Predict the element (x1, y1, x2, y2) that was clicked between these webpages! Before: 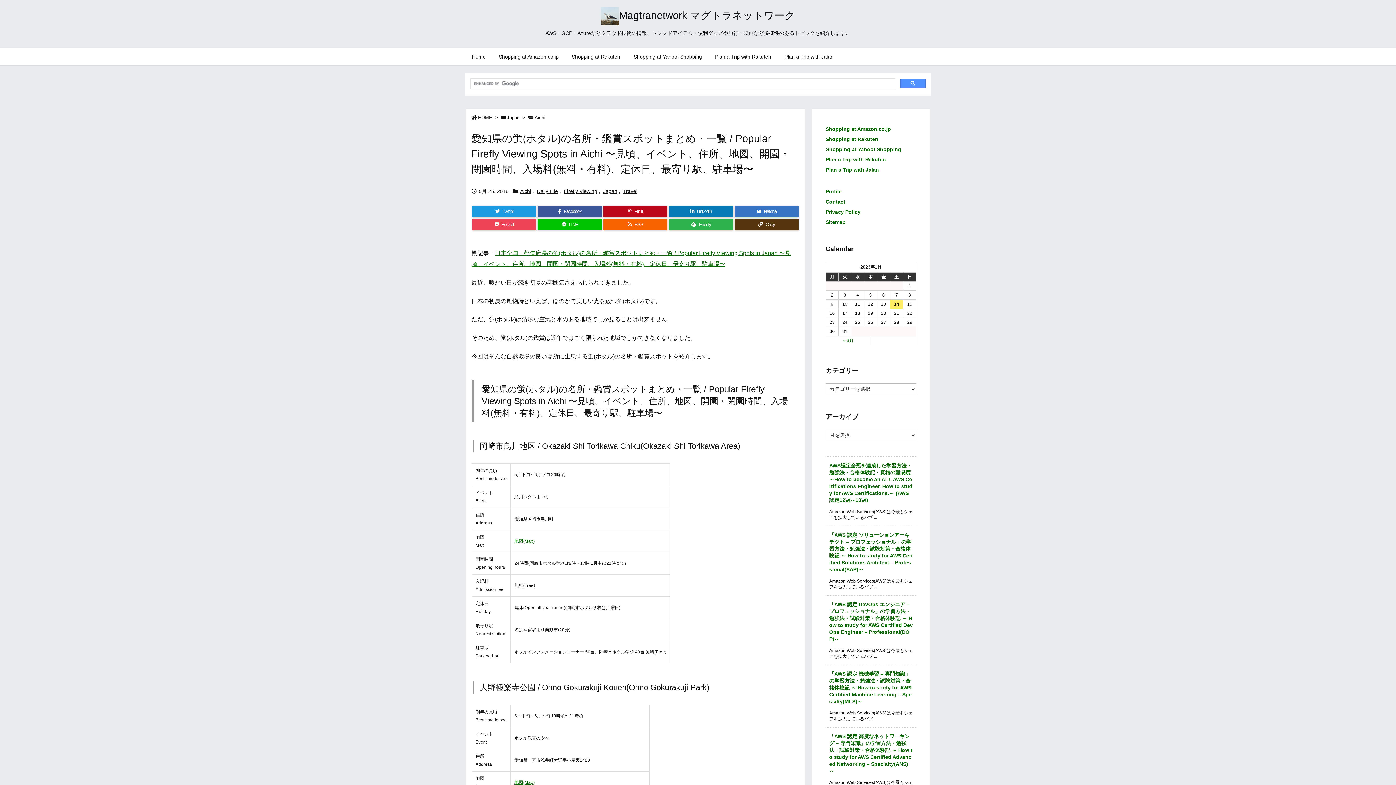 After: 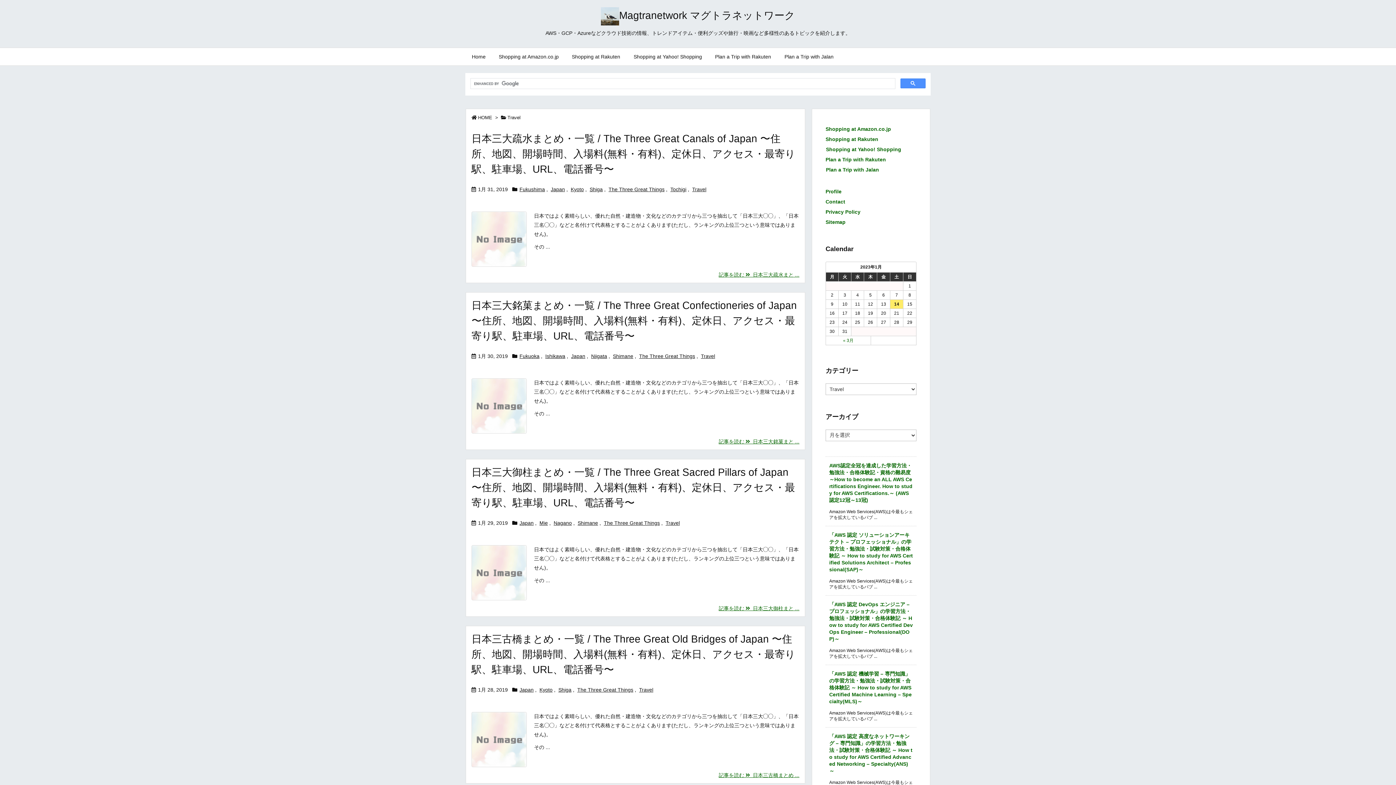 Action: label: Travel bbox: (623, 186, 637, 196)